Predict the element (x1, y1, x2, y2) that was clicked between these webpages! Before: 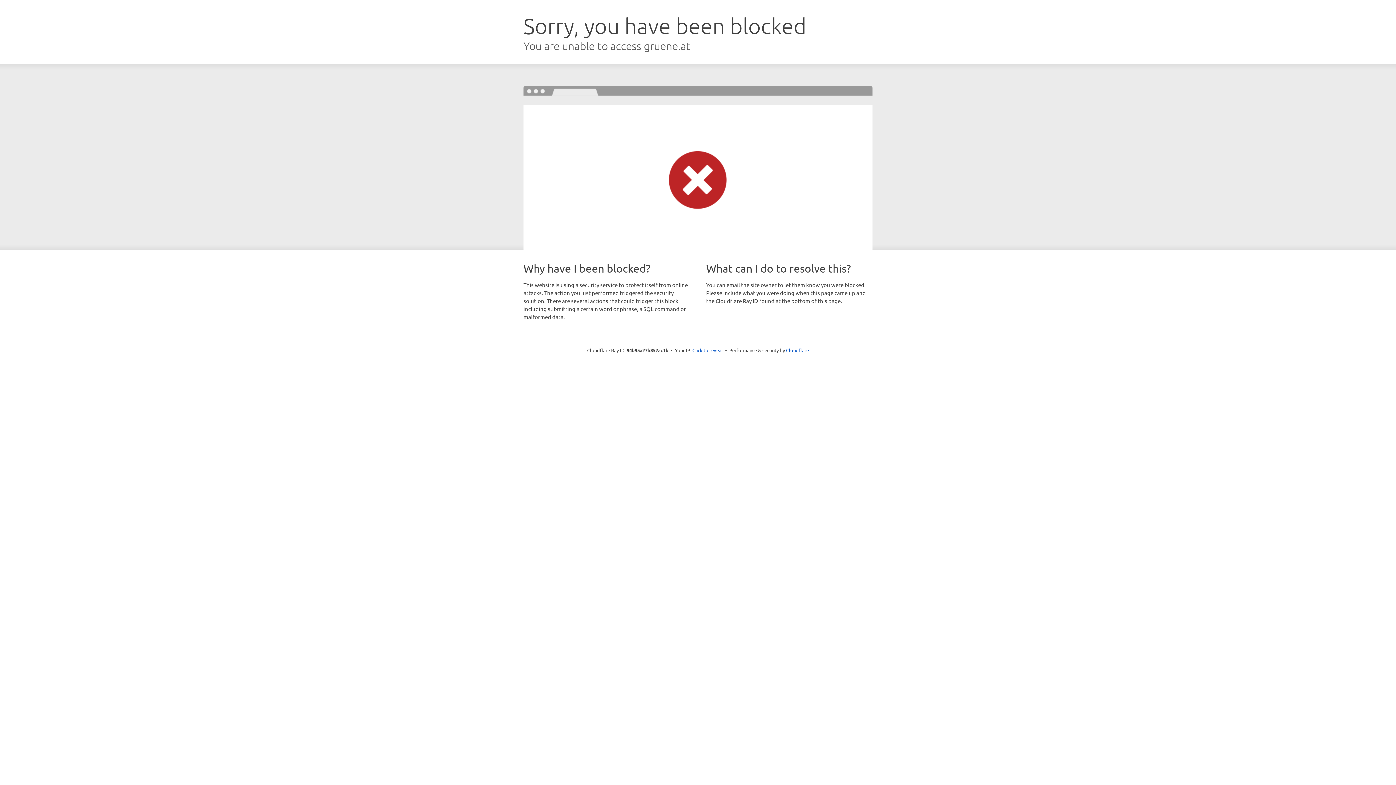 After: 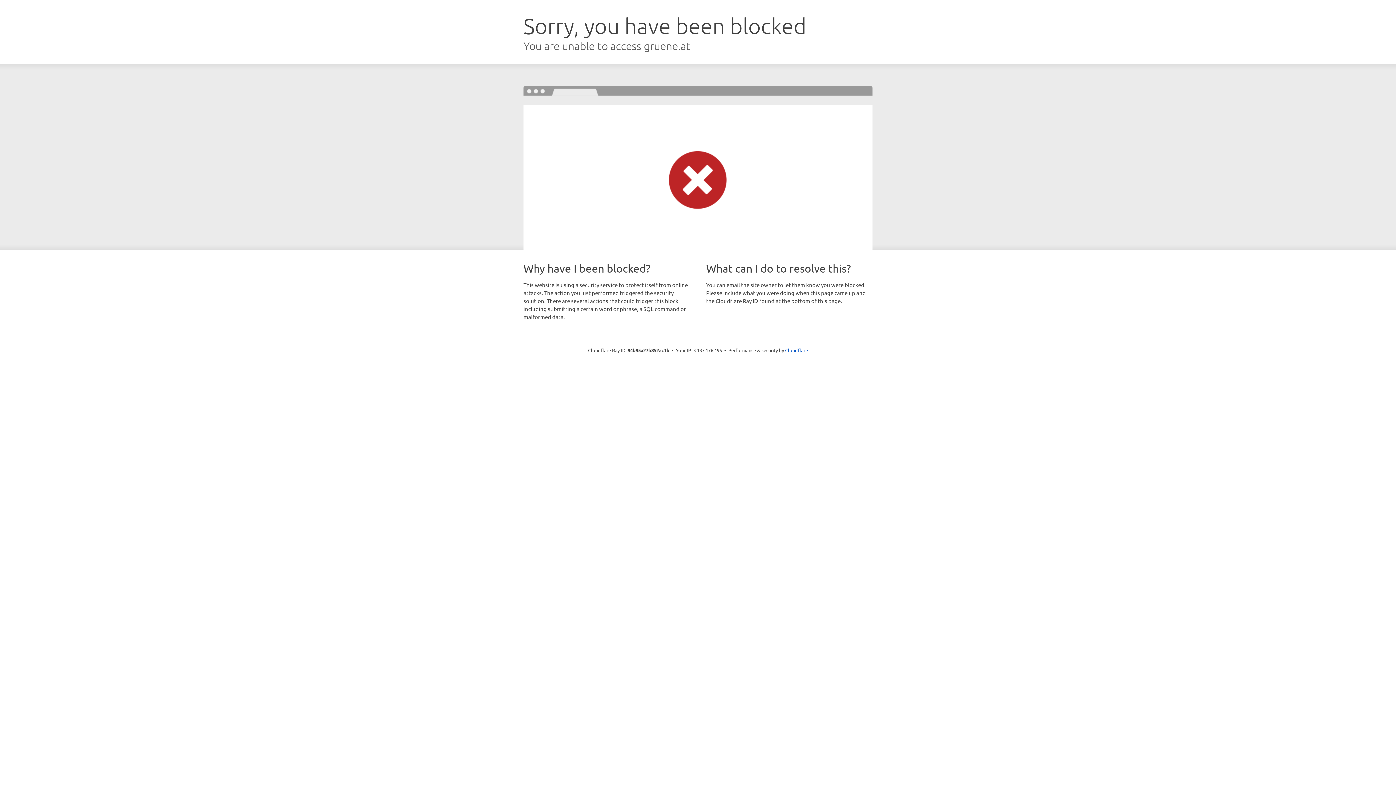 Action: label: Click to reveal bbox: (692, 346, 723, 353)